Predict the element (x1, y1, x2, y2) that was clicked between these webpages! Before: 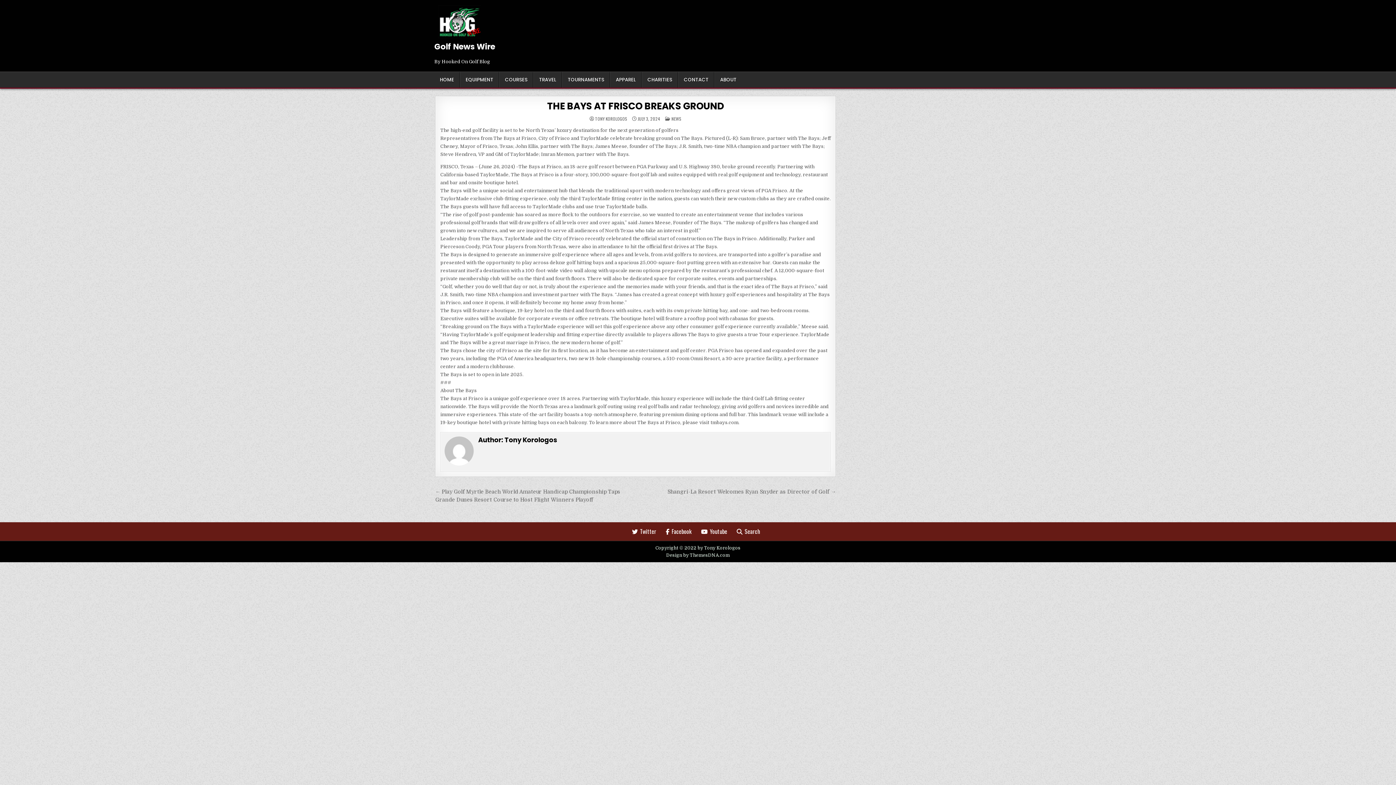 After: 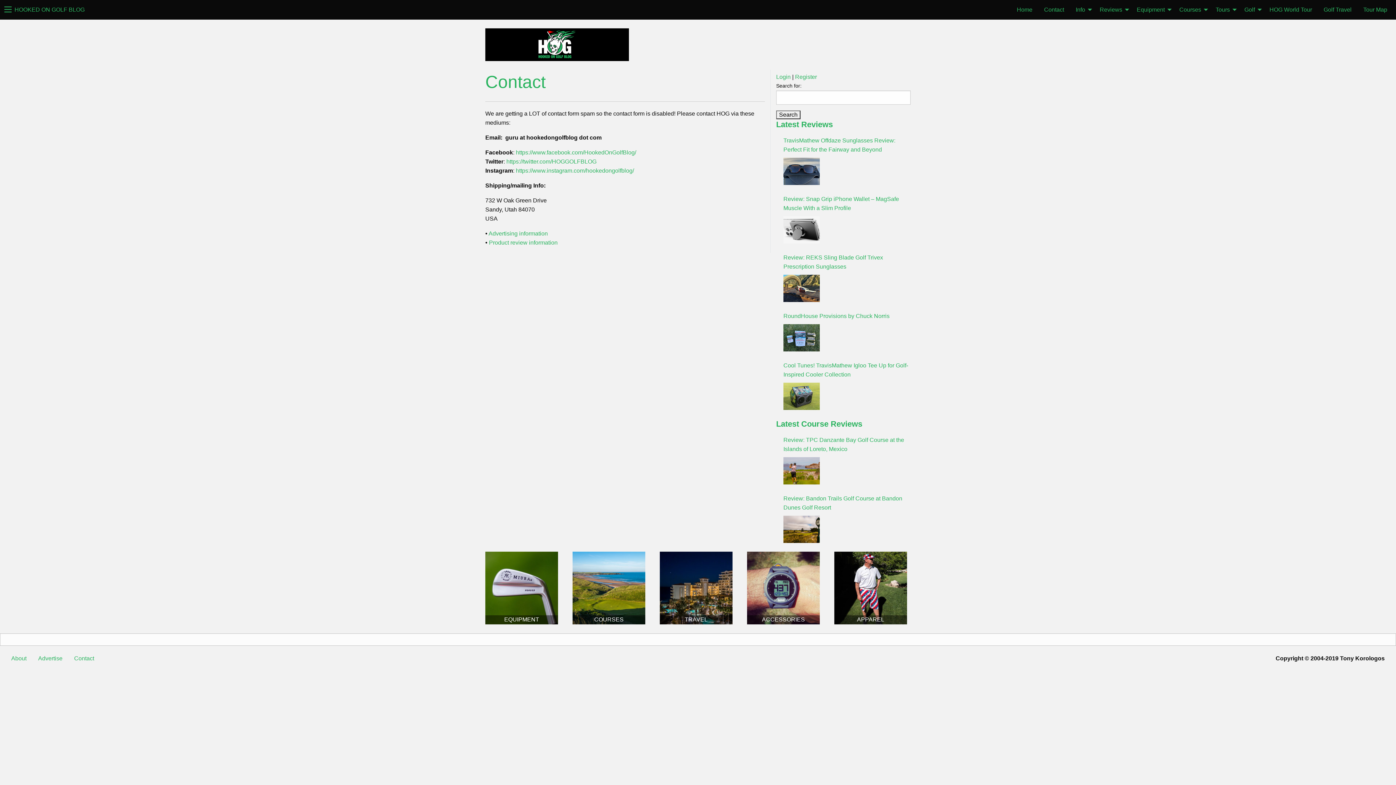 Action: bbox: (678, 72, 714, 87) label: CONTACT